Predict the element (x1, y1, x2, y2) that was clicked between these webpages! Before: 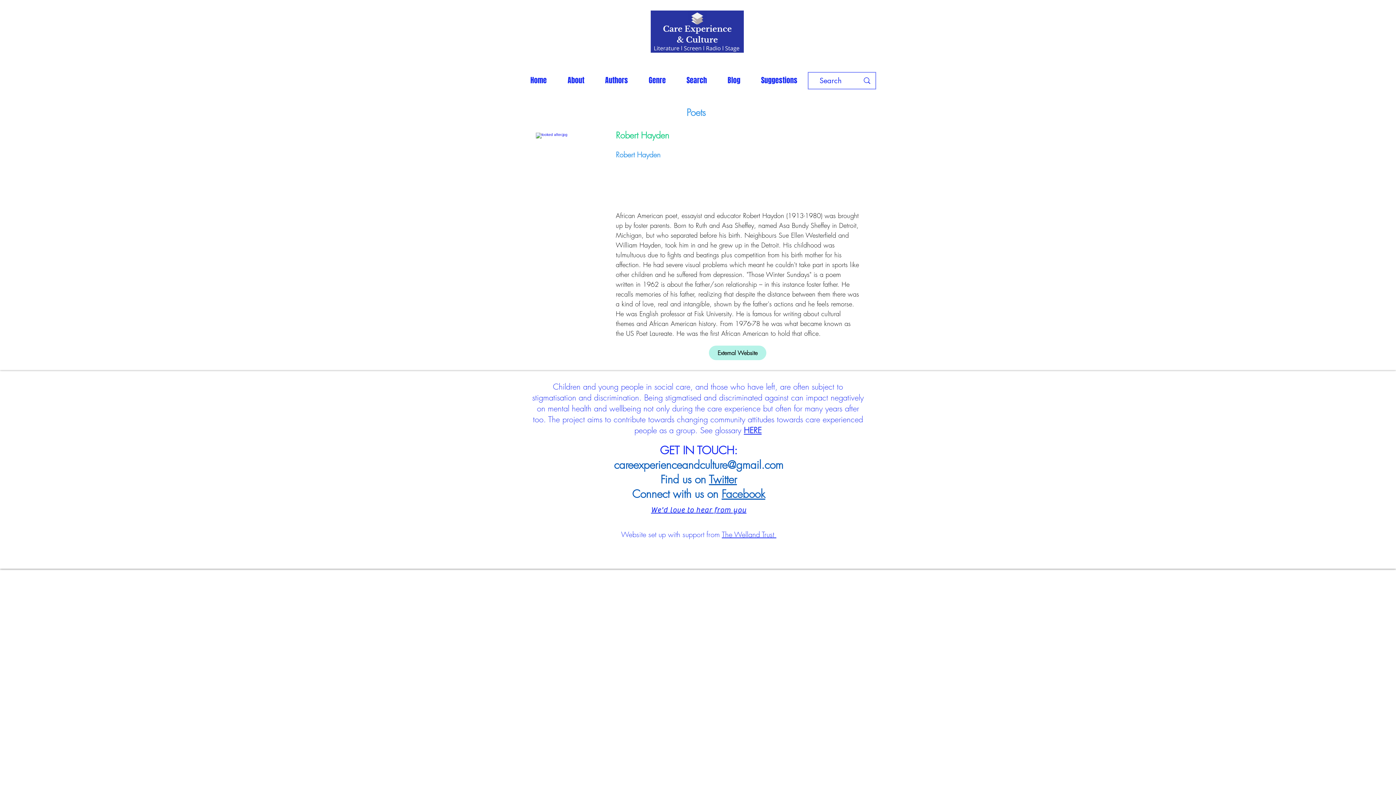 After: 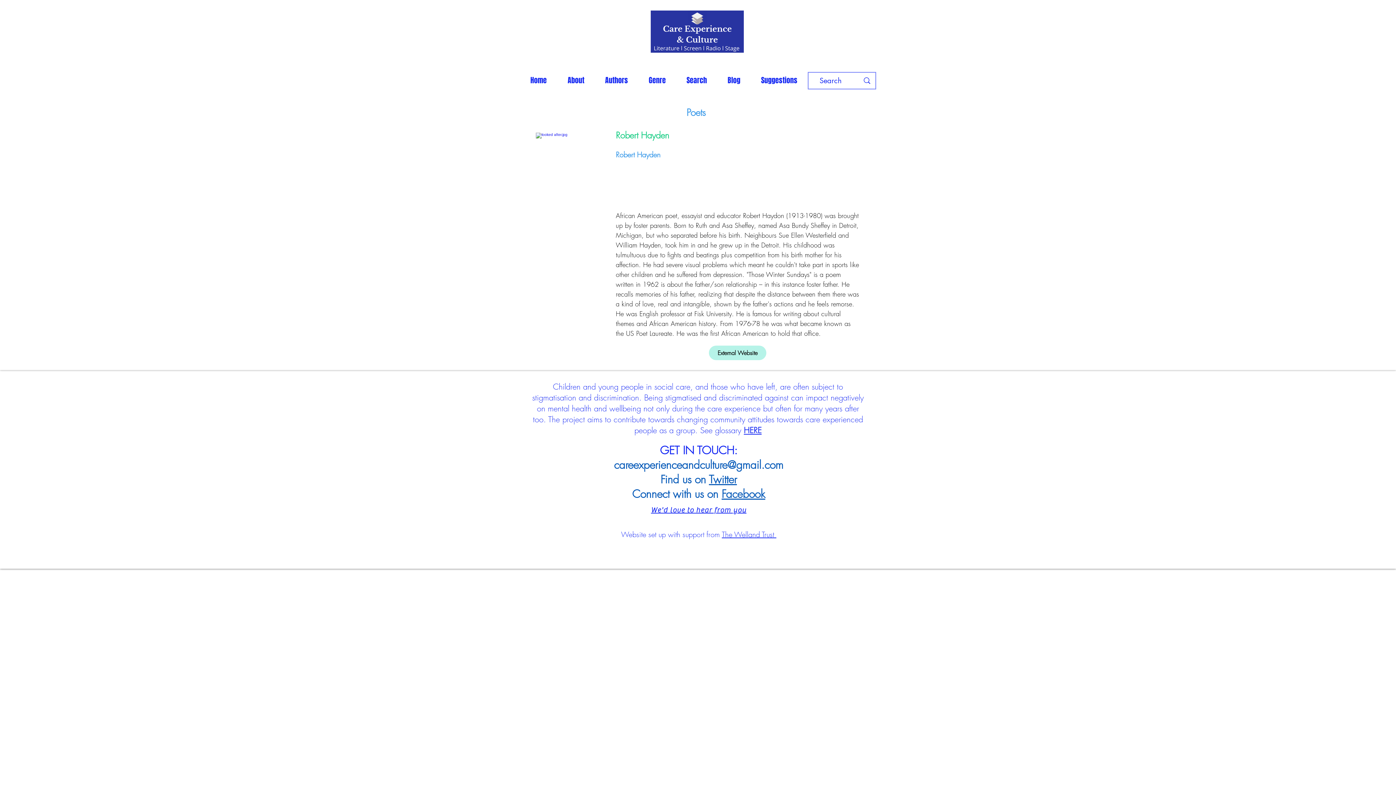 Action: bbox: (651, 506, 746, 514) label: We'd love to hear from you